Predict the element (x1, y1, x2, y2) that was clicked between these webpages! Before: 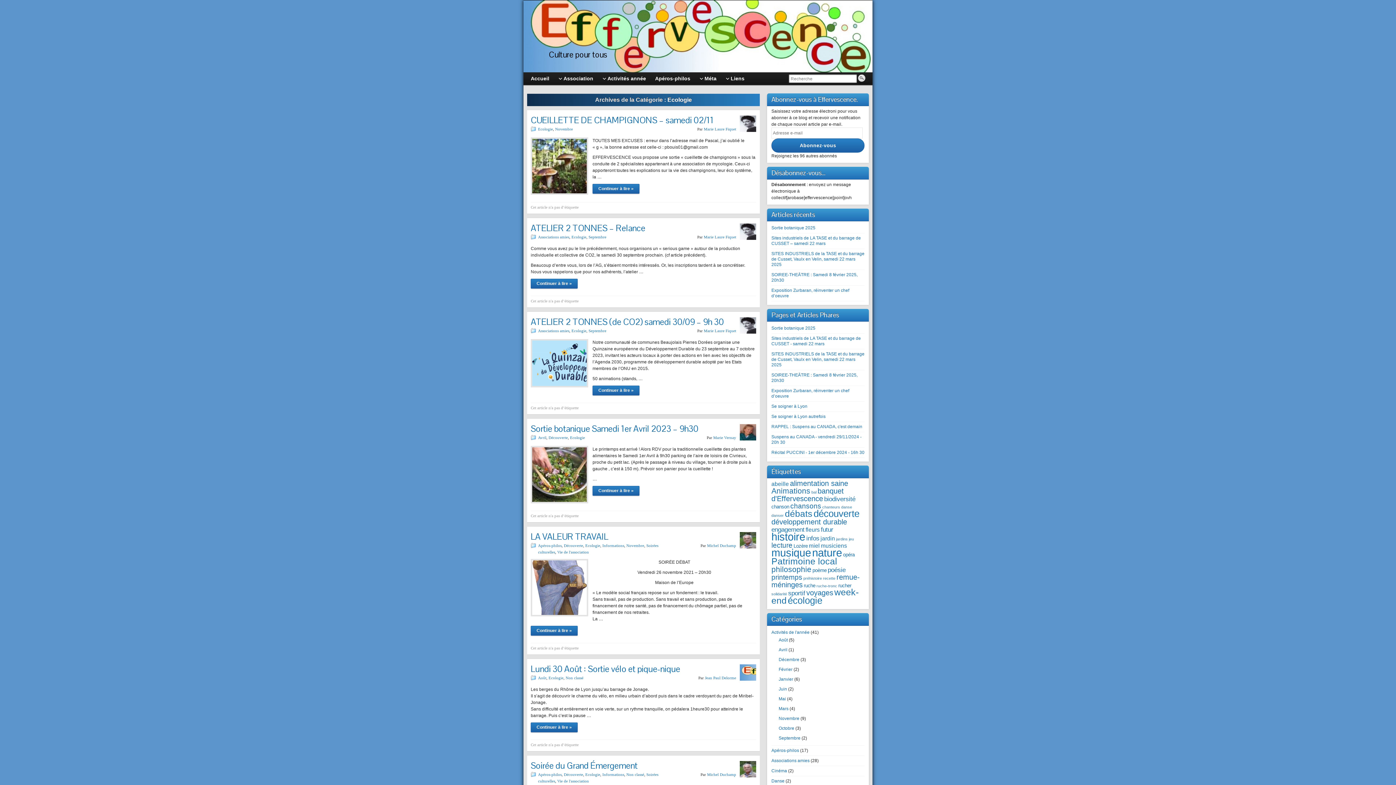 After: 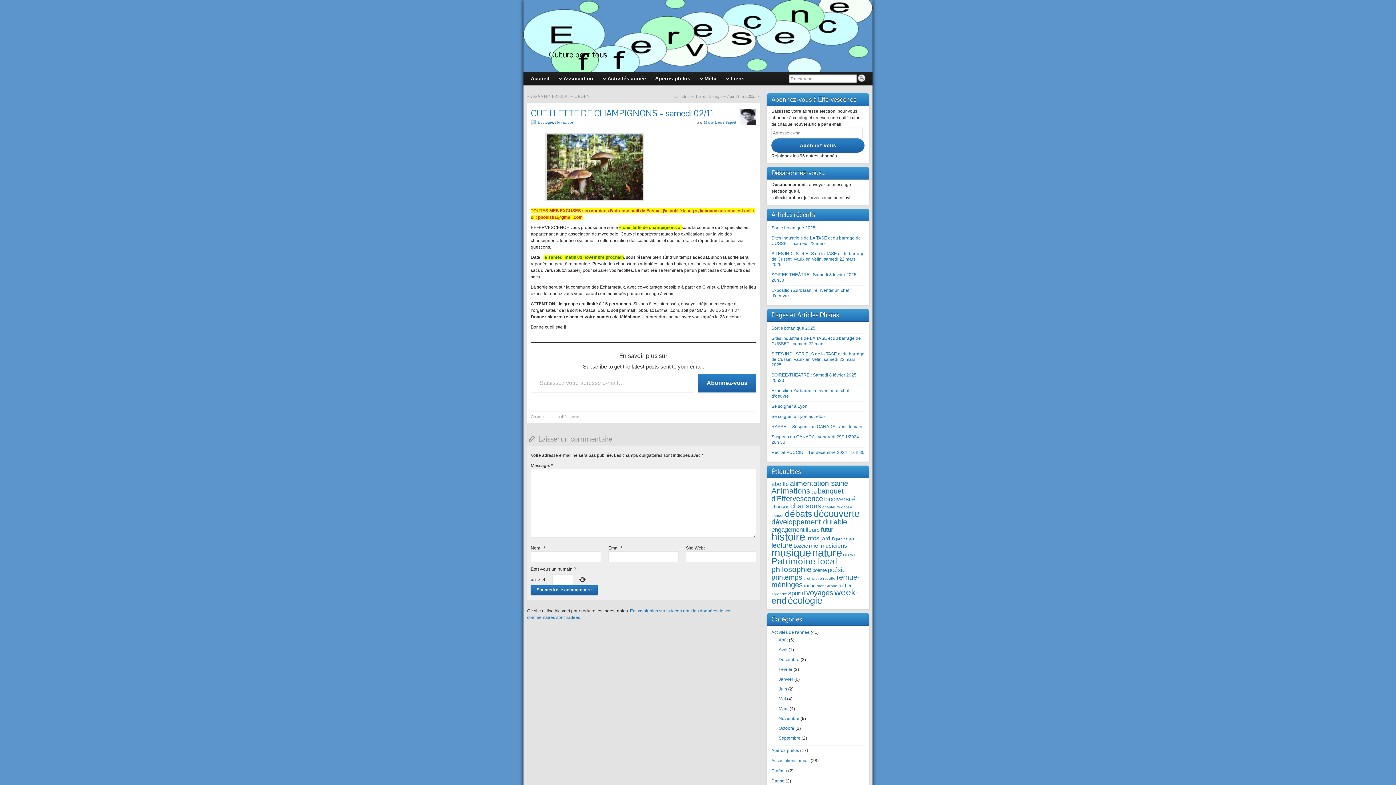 Action: bbox: (530, 114, 740, 125) label: CUEILLETTE DE CHAMPIGNONS – samedi 02/11